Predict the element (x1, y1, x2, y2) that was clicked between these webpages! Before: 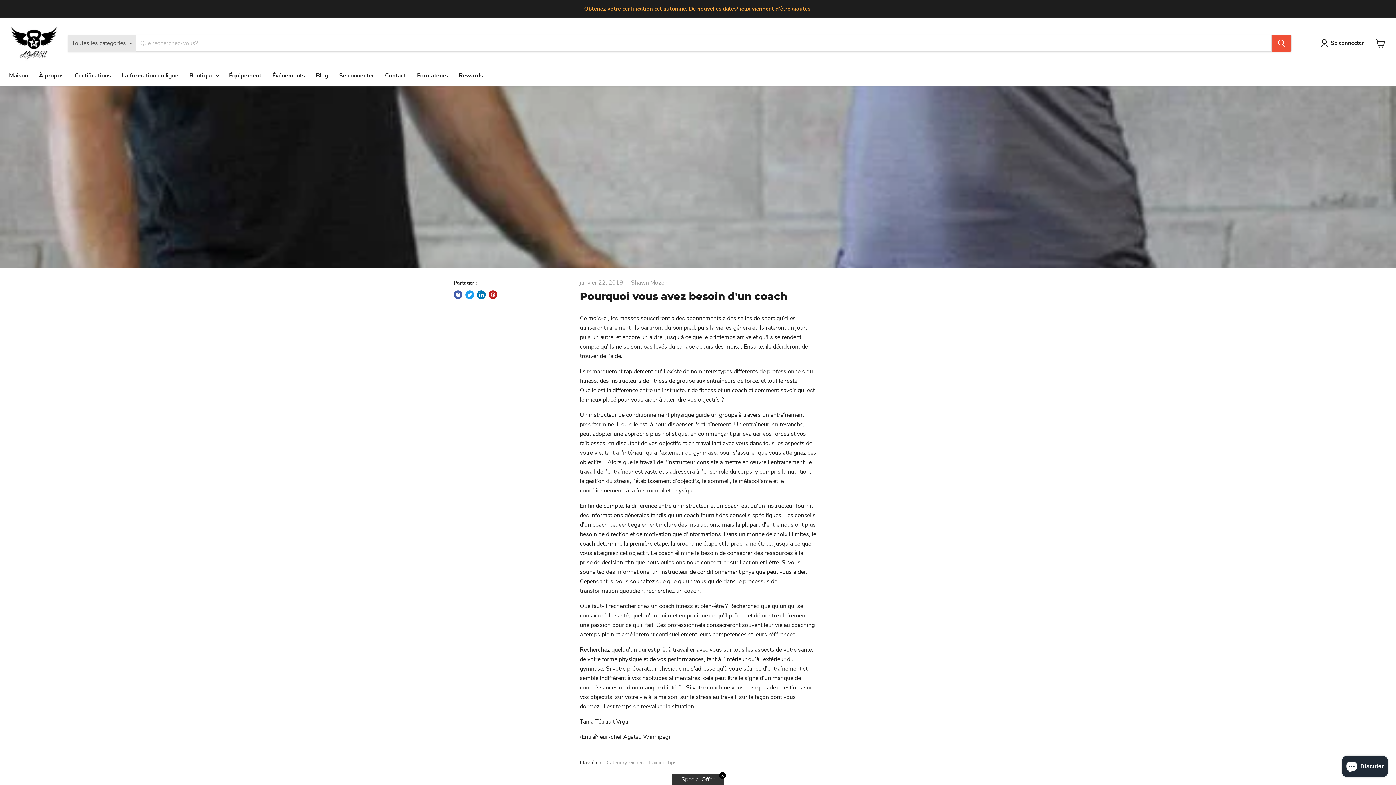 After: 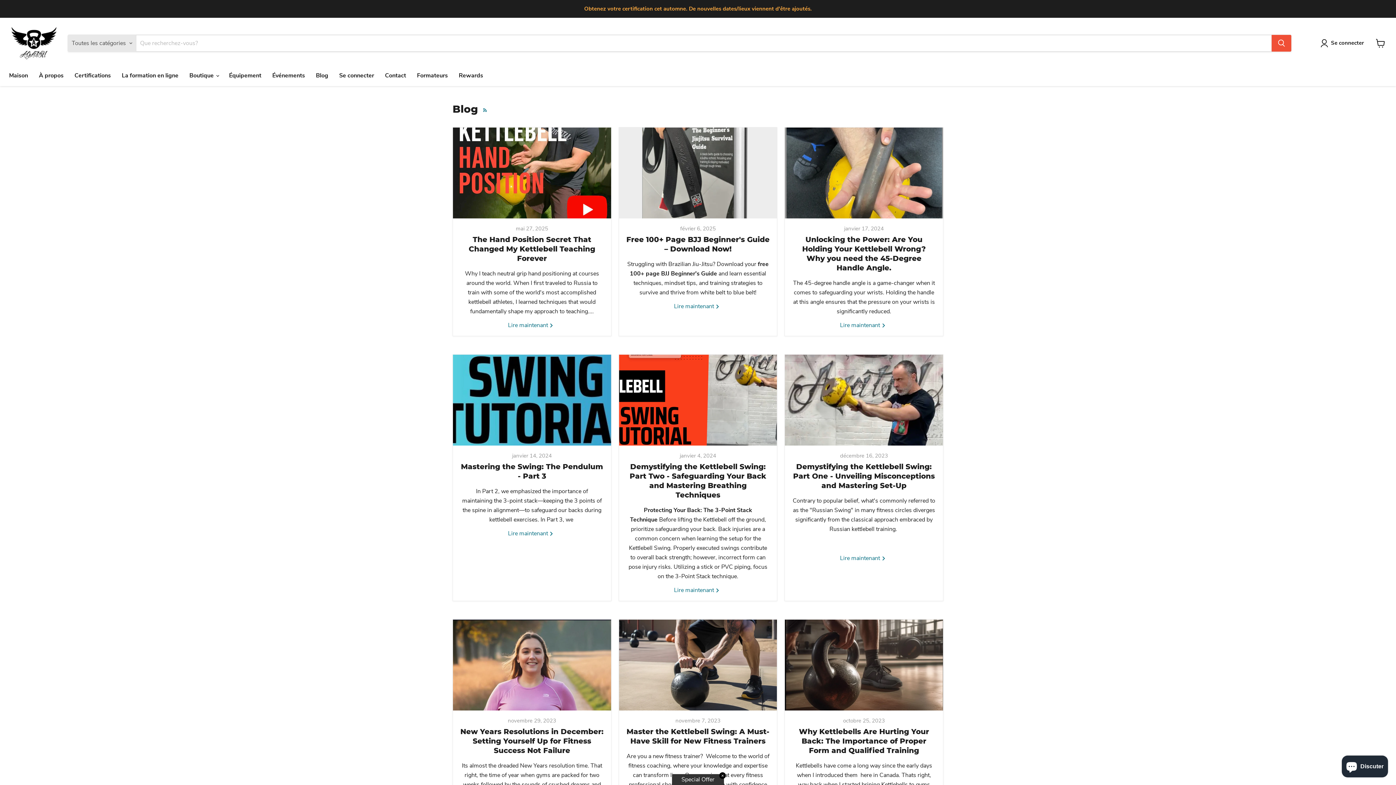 Action: bbox: (310, 67, 333, 83) label: Blog